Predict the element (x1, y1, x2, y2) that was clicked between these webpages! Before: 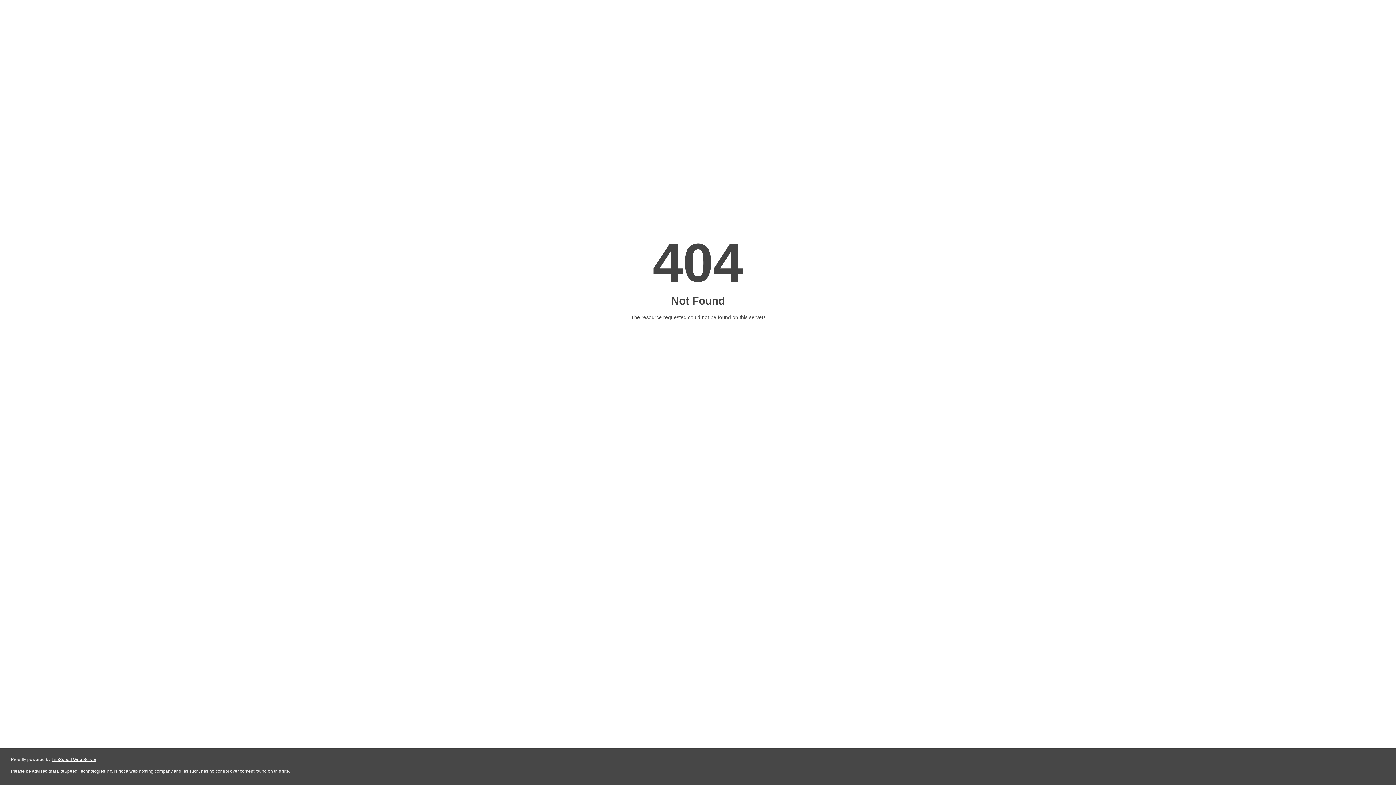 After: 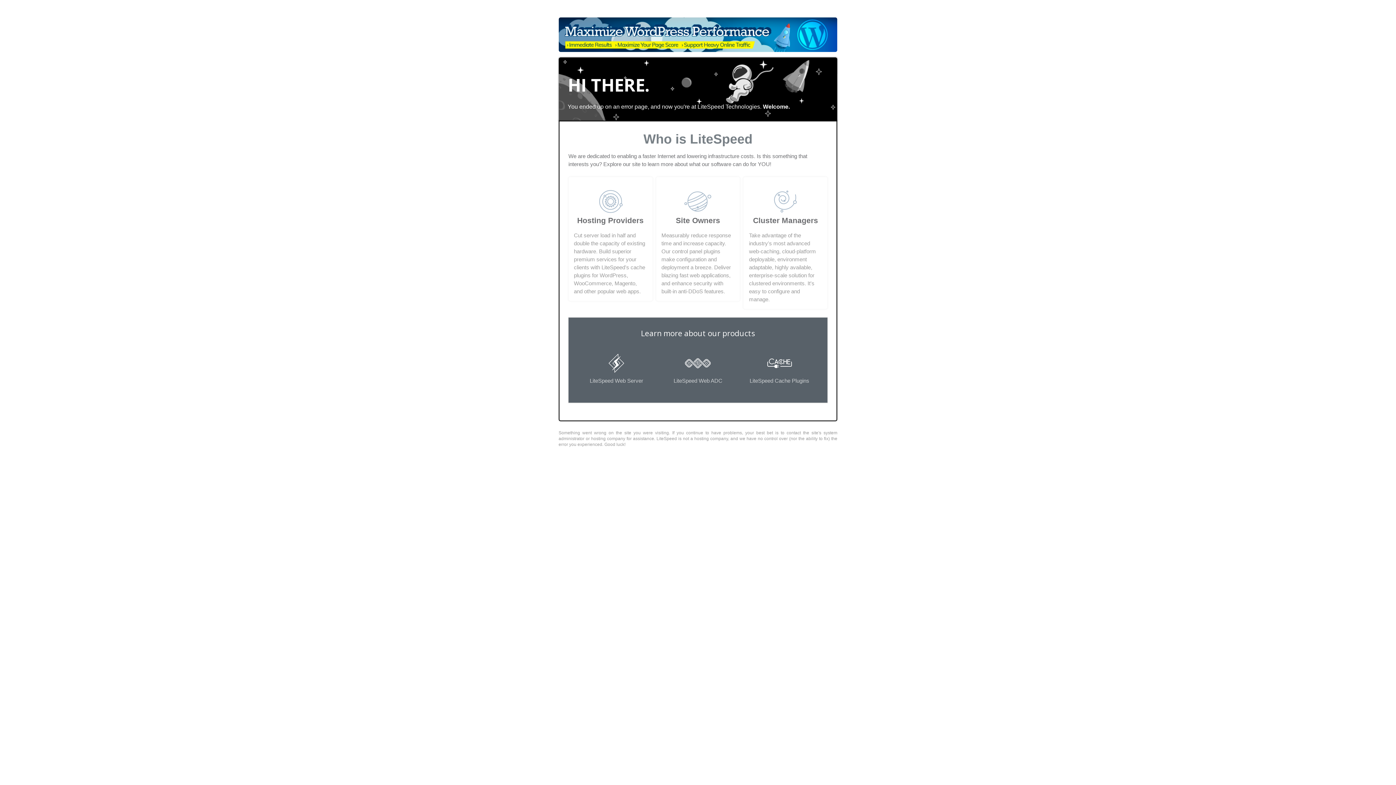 Action: label: LiteSpeed Web Server bbox: (51, 757, 96, 762)